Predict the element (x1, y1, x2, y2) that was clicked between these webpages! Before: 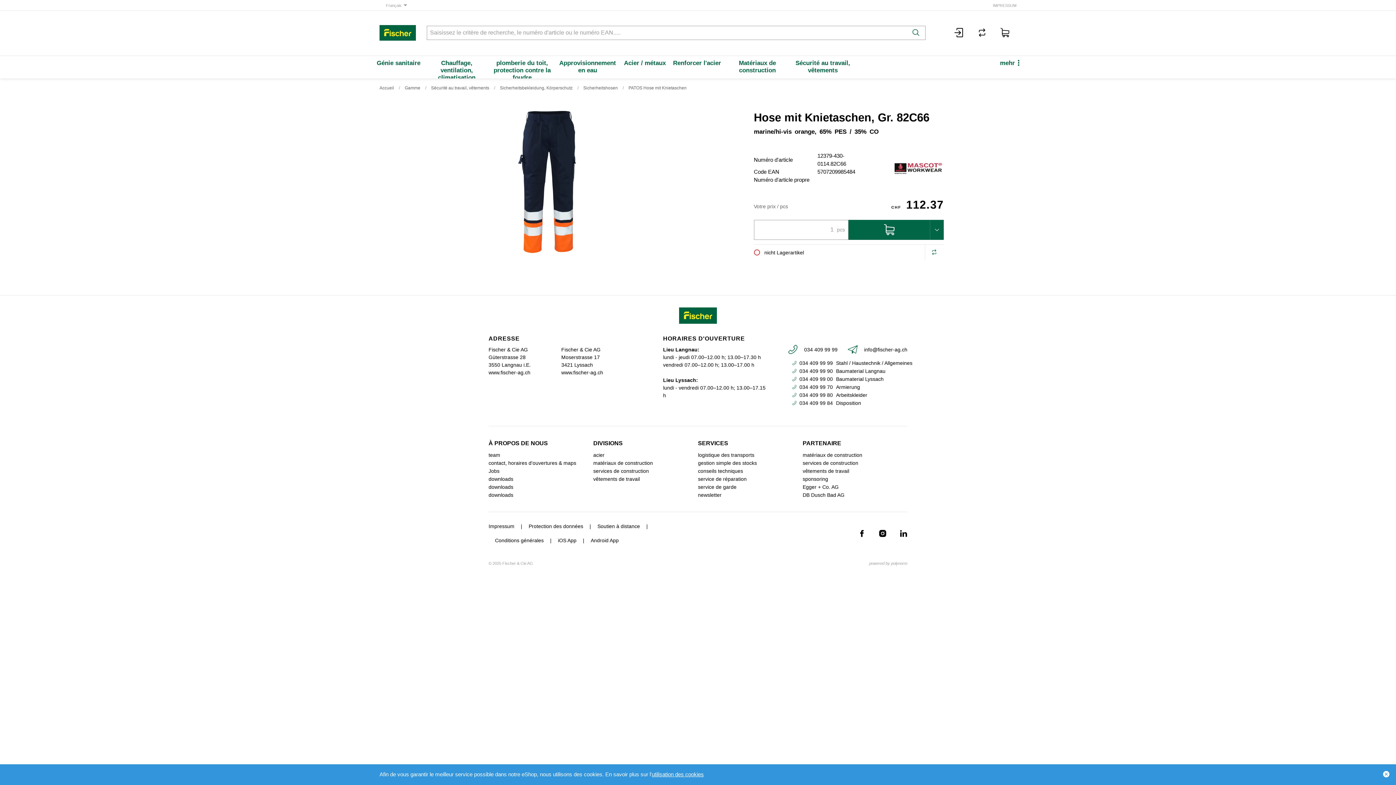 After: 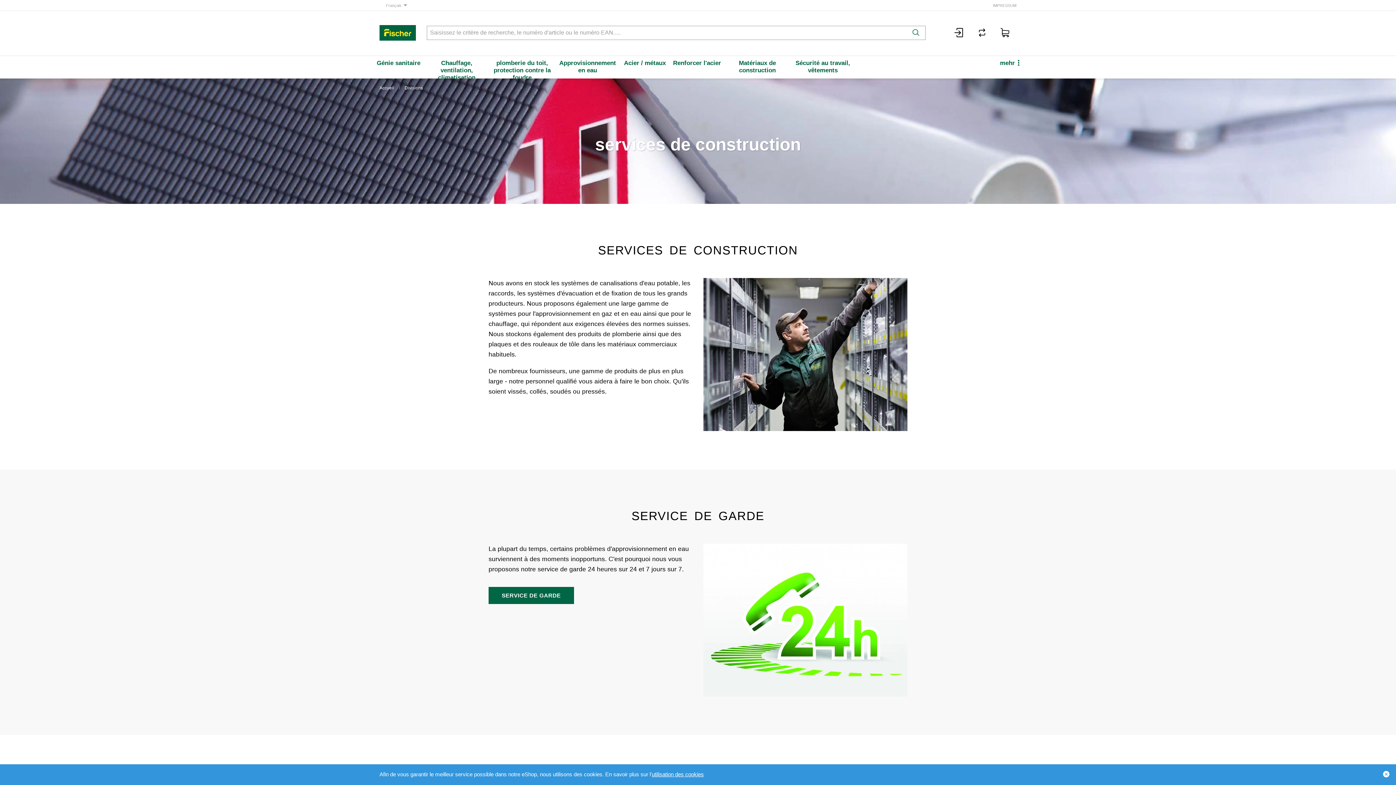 Action: label: services de construction bbox: (593, 467, 649, 475)